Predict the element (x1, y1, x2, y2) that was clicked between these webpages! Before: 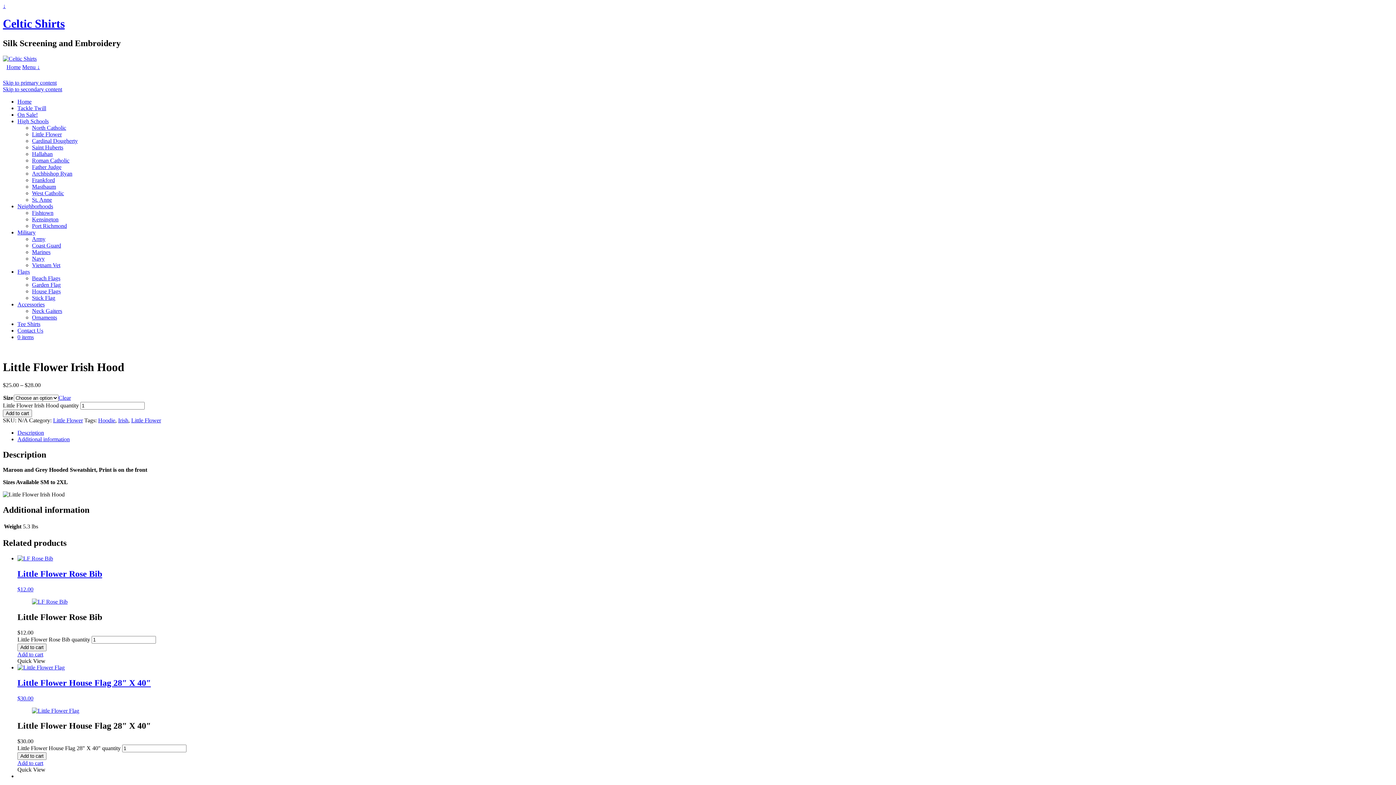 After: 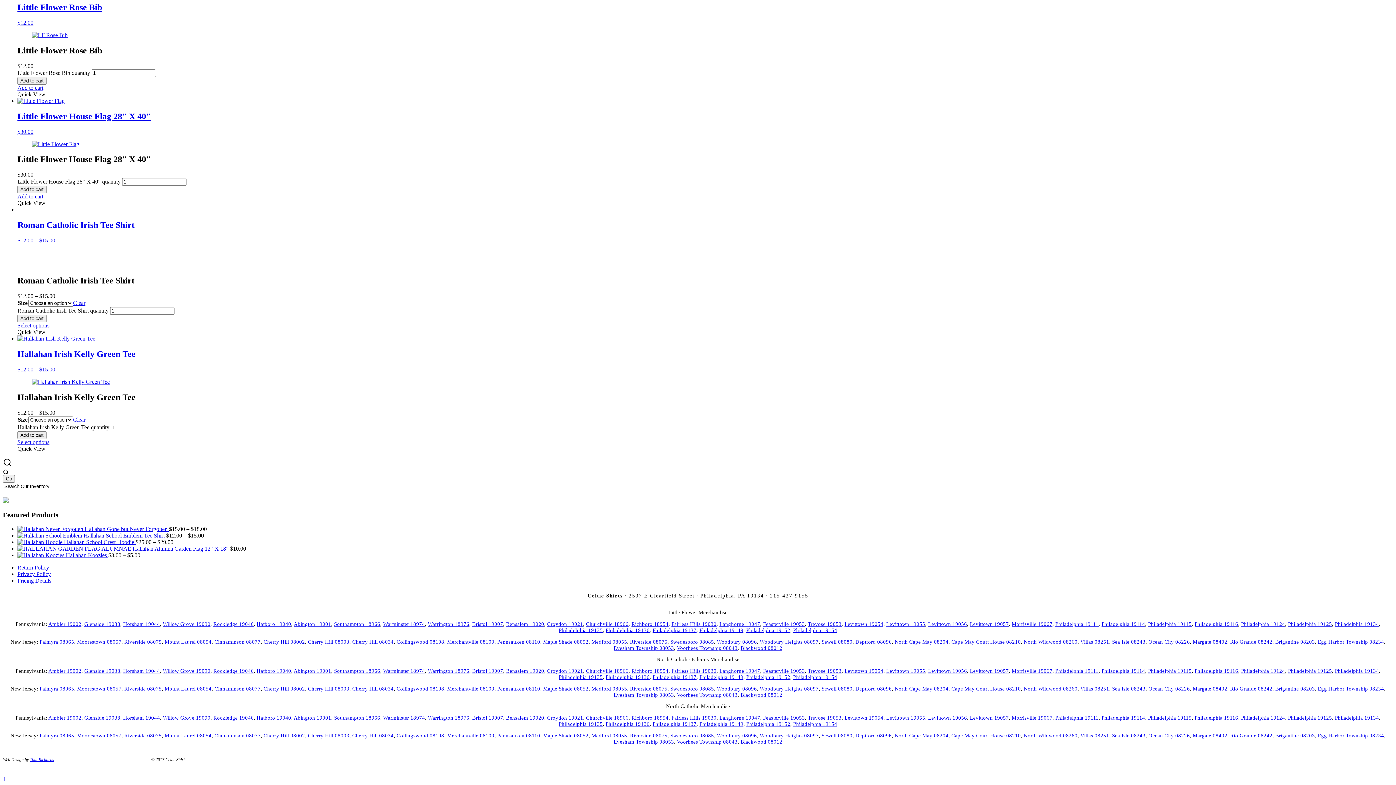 Action: bbox: (2, 86, 62, 92) label: Skip to secondary content